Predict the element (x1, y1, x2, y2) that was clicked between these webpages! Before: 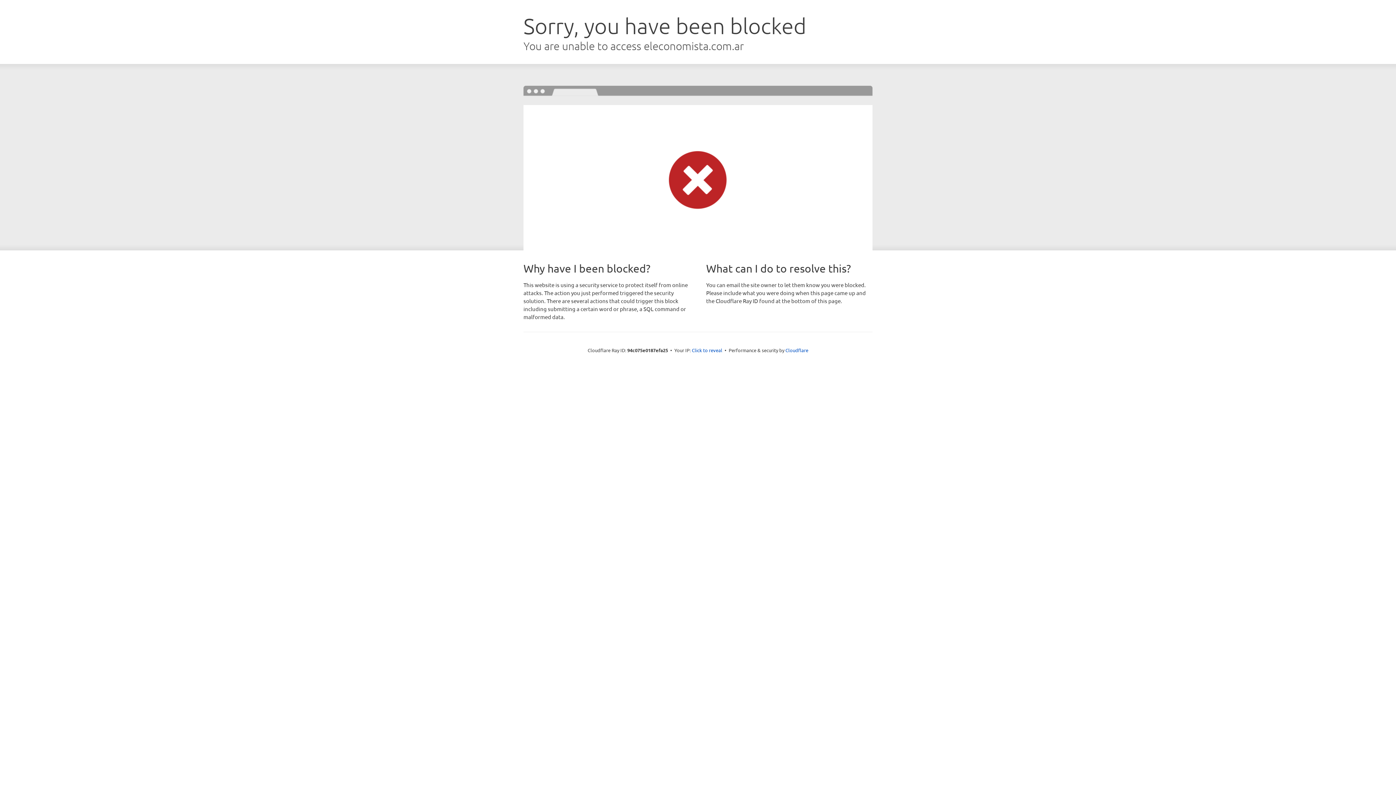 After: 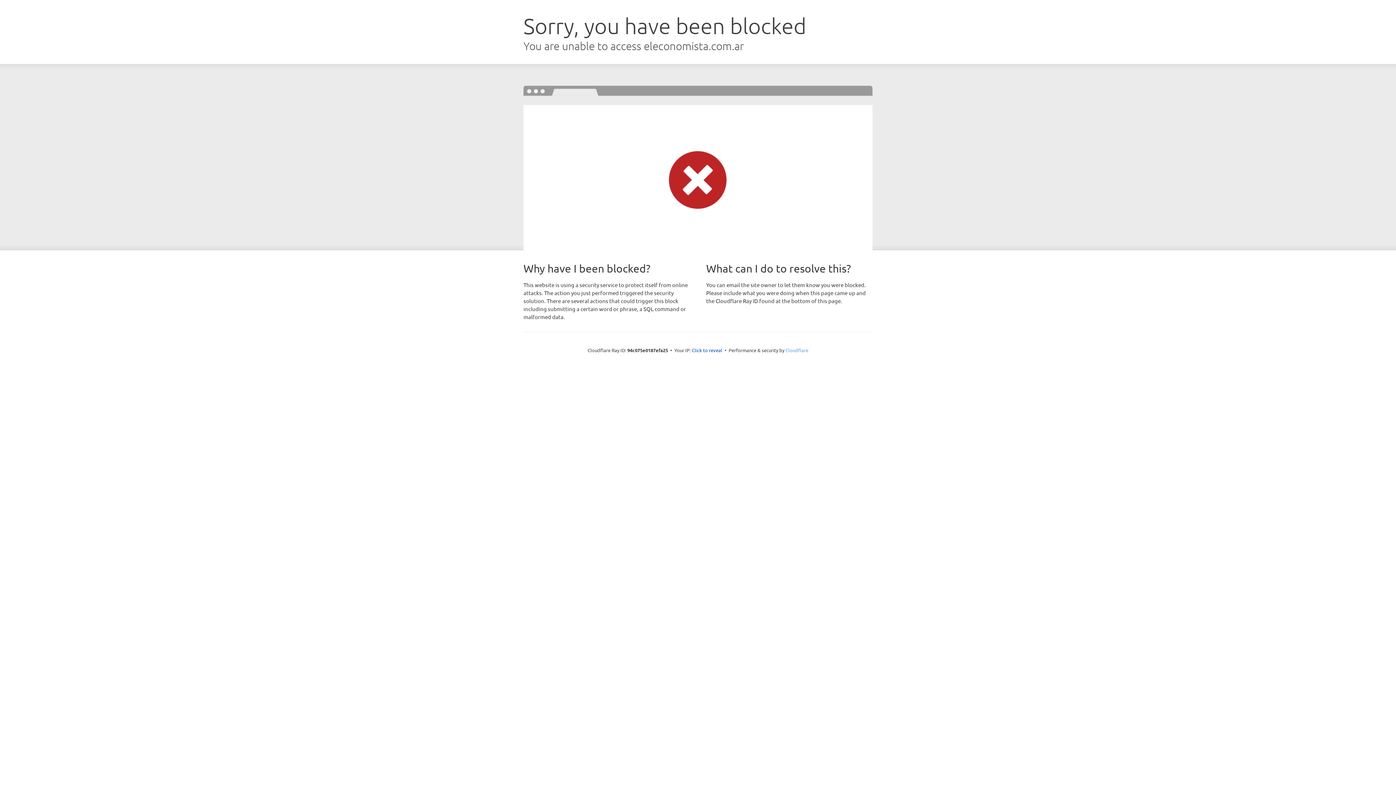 Action: bbox: (785, 347, 808, 353) label: Cloudflare